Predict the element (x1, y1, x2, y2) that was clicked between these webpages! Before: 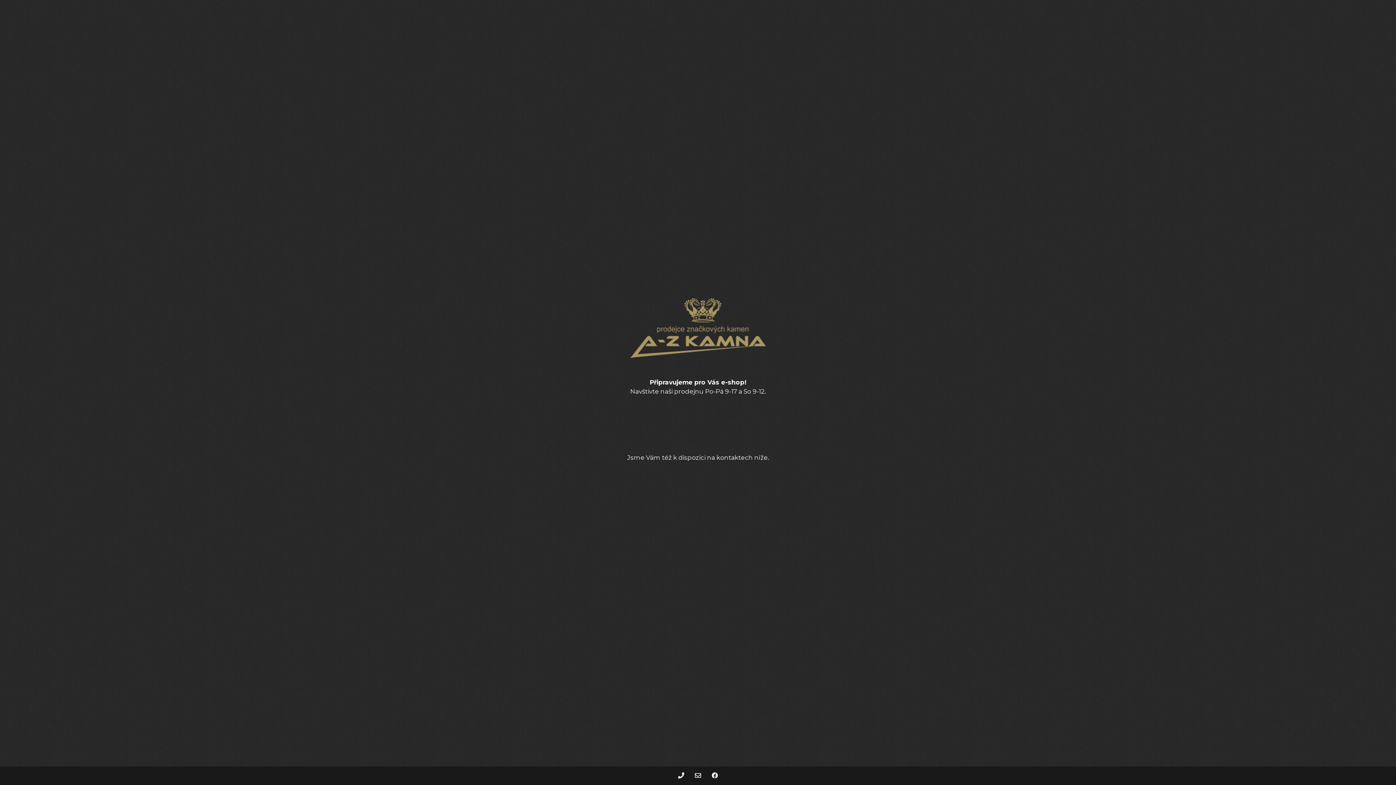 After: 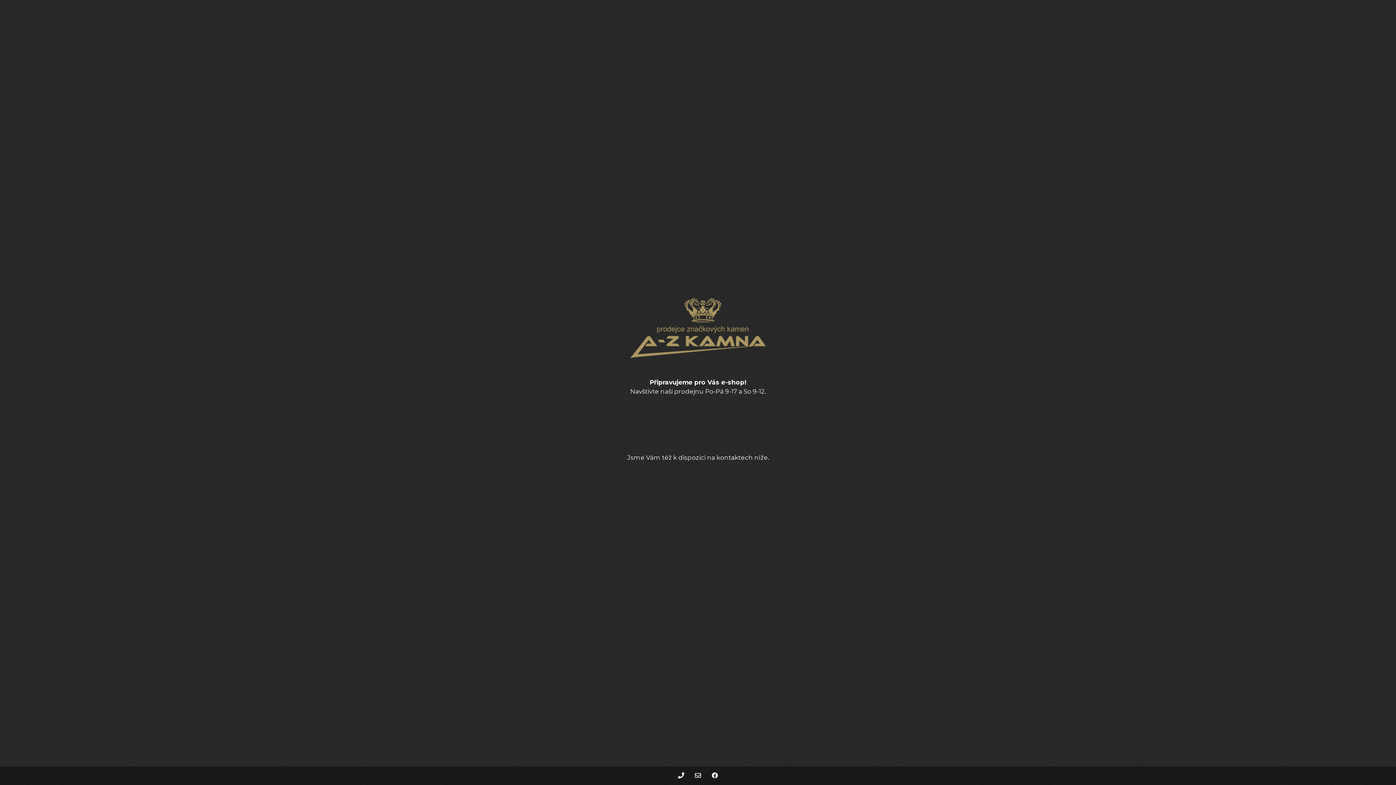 Action: bbox: (630, 352, 765, 359)